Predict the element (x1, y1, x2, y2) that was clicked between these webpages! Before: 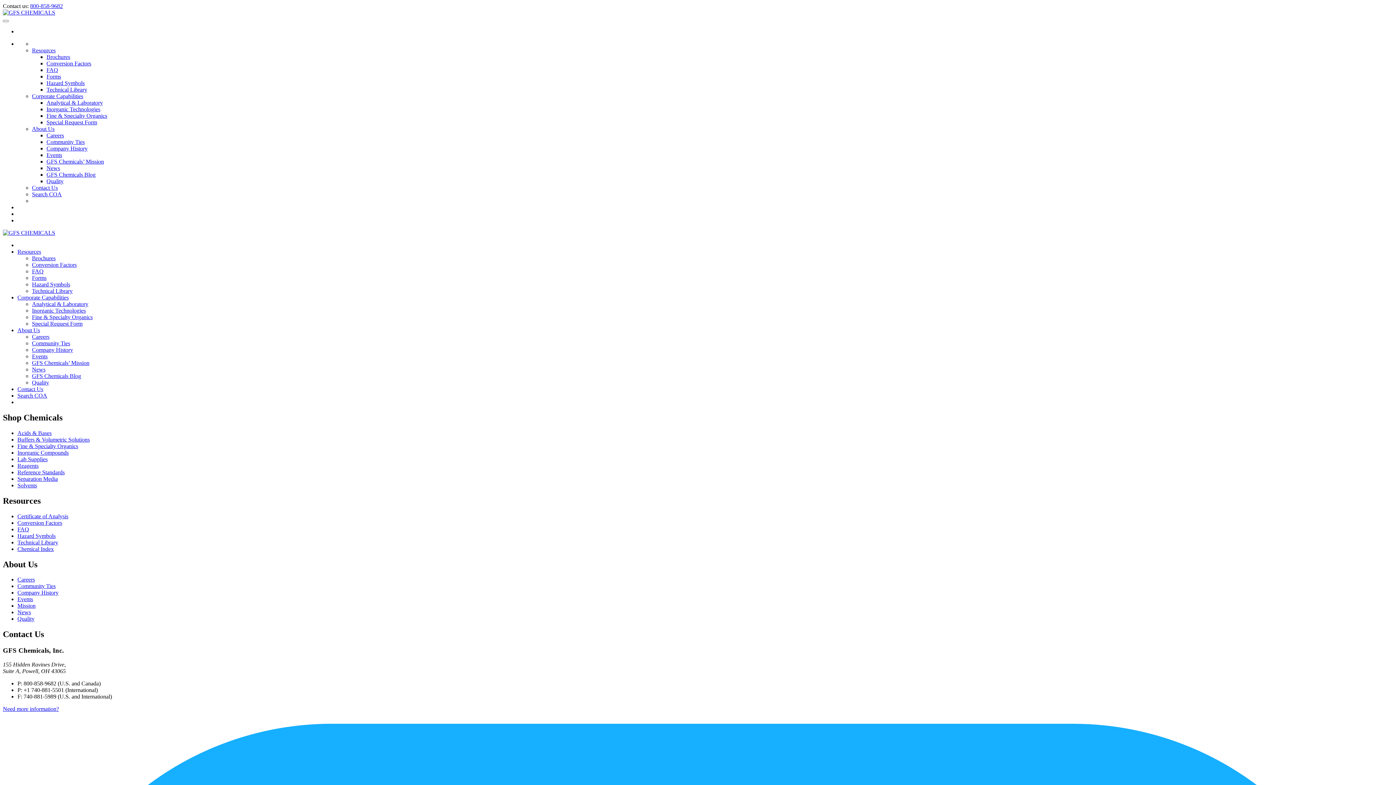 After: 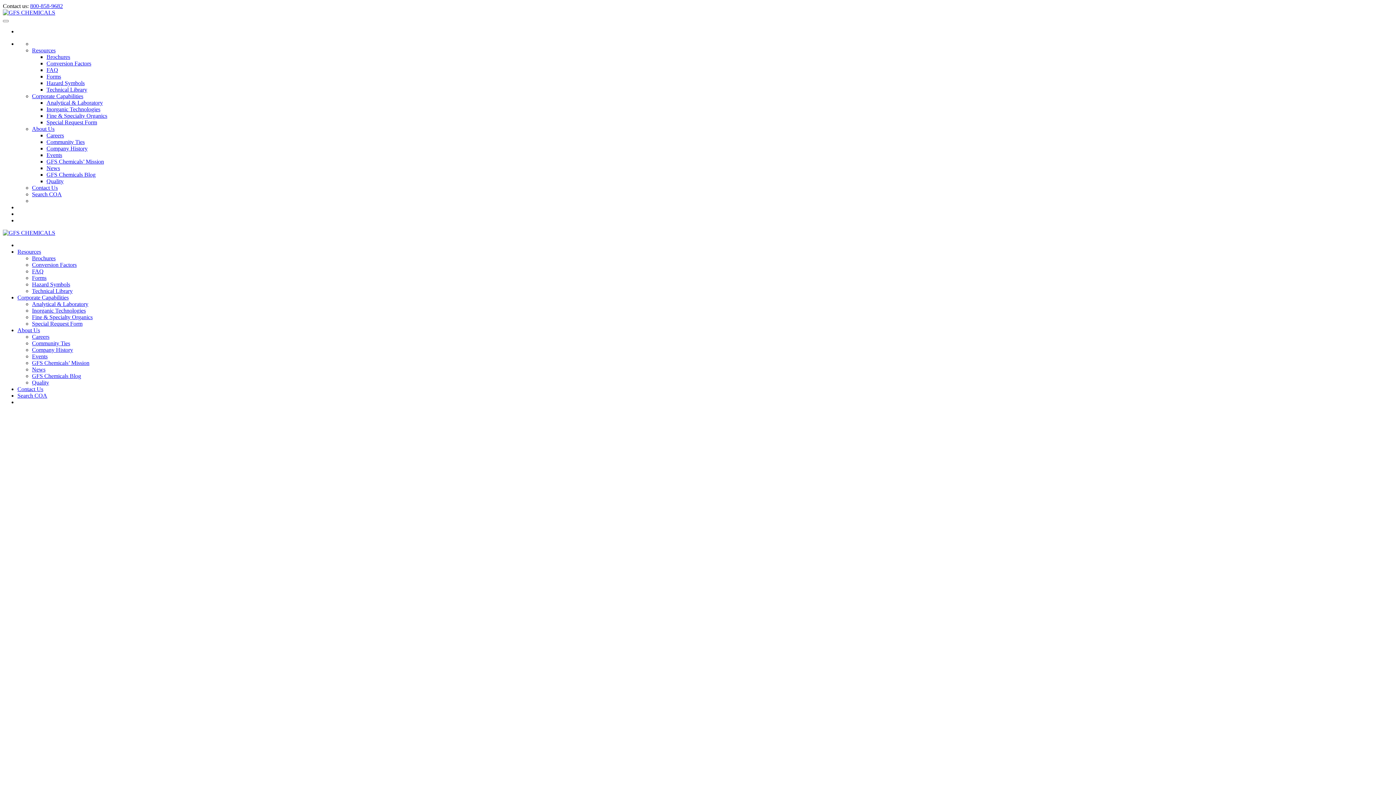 Action: bbox: (17, 443, 78, 449) label: Fine & Specialty Organics